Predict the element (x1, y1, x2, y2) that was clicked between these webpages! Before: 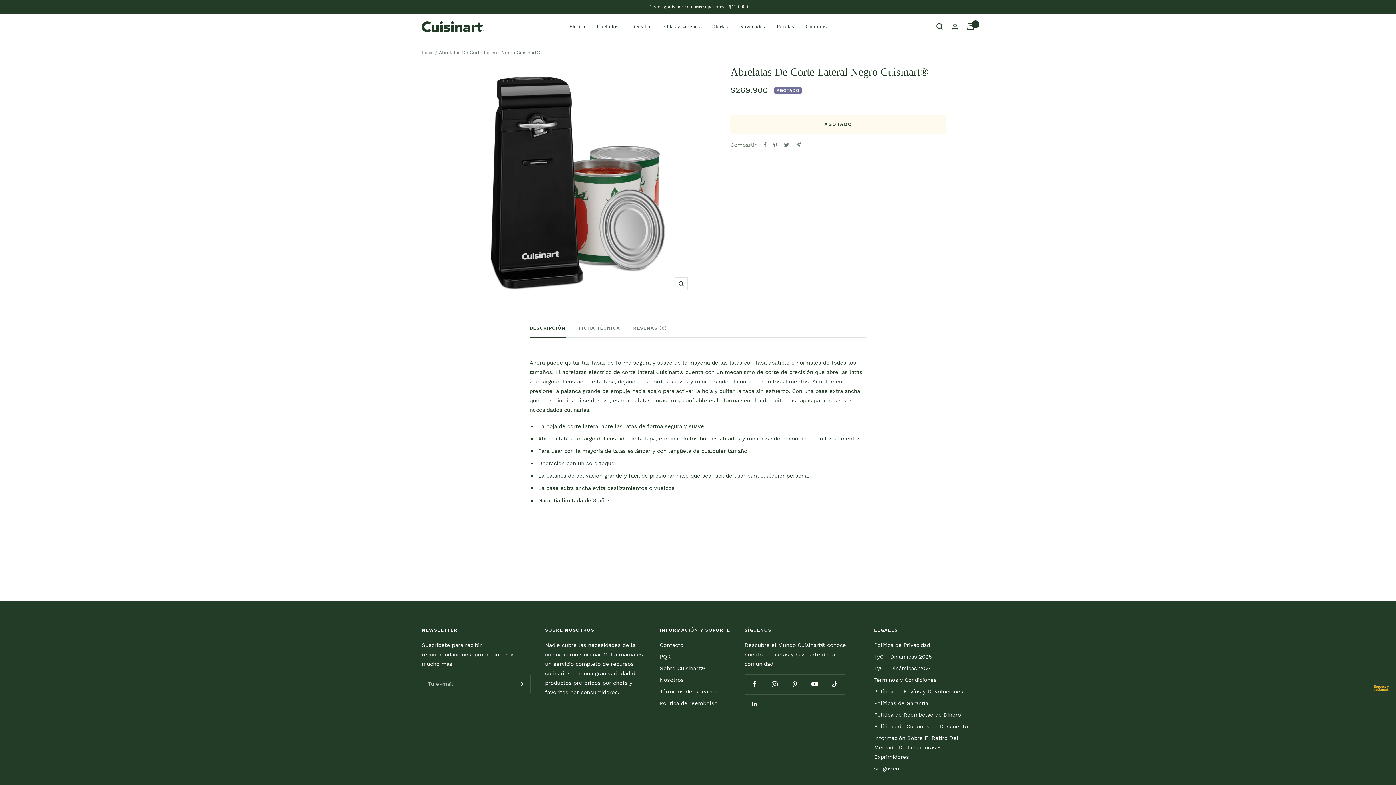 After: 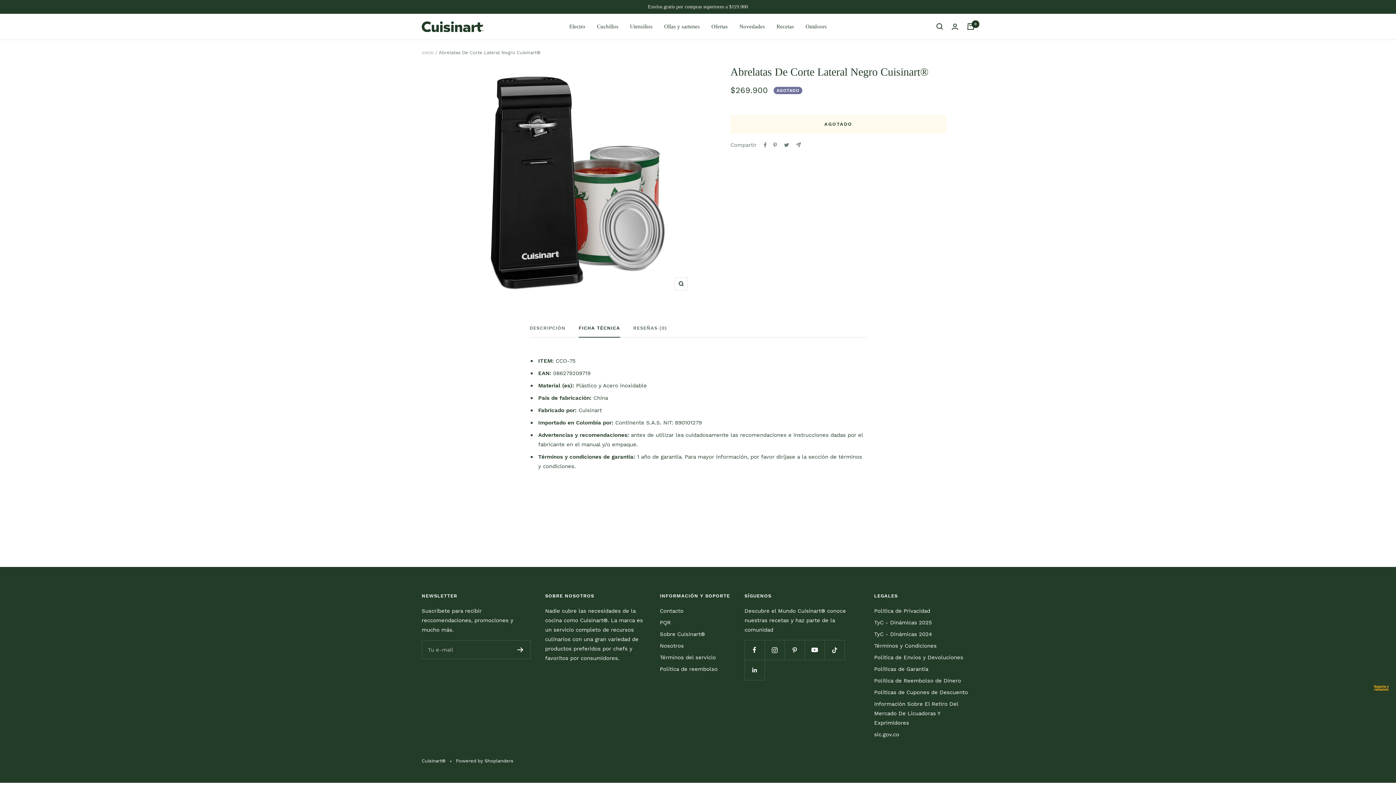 Action: bbox: (578, 325, 620, 337) label: FICHA TÉCNICA